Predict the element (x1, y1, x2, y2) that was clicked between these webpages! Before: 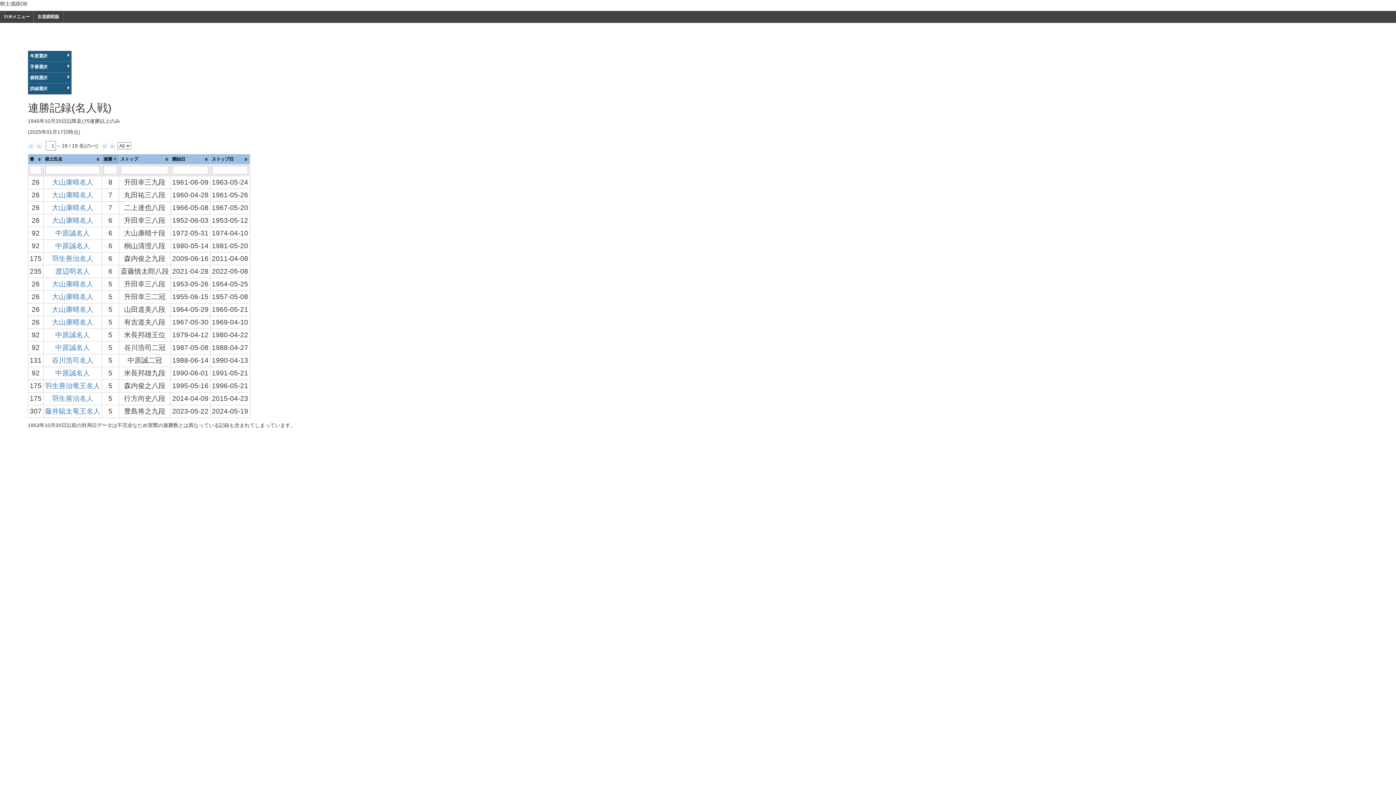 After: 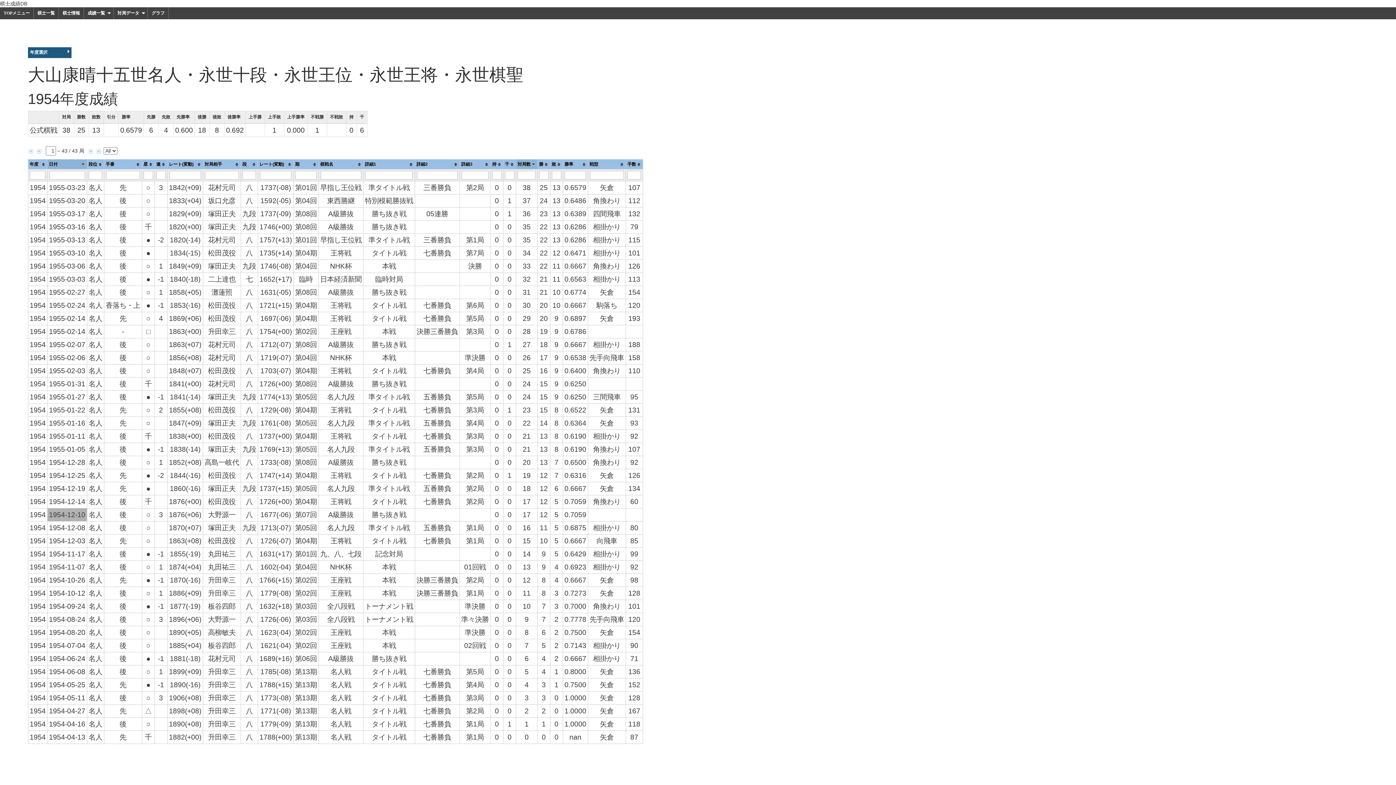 Action: bbox: (51, 280, 93, 287) label: 大山康晴名人